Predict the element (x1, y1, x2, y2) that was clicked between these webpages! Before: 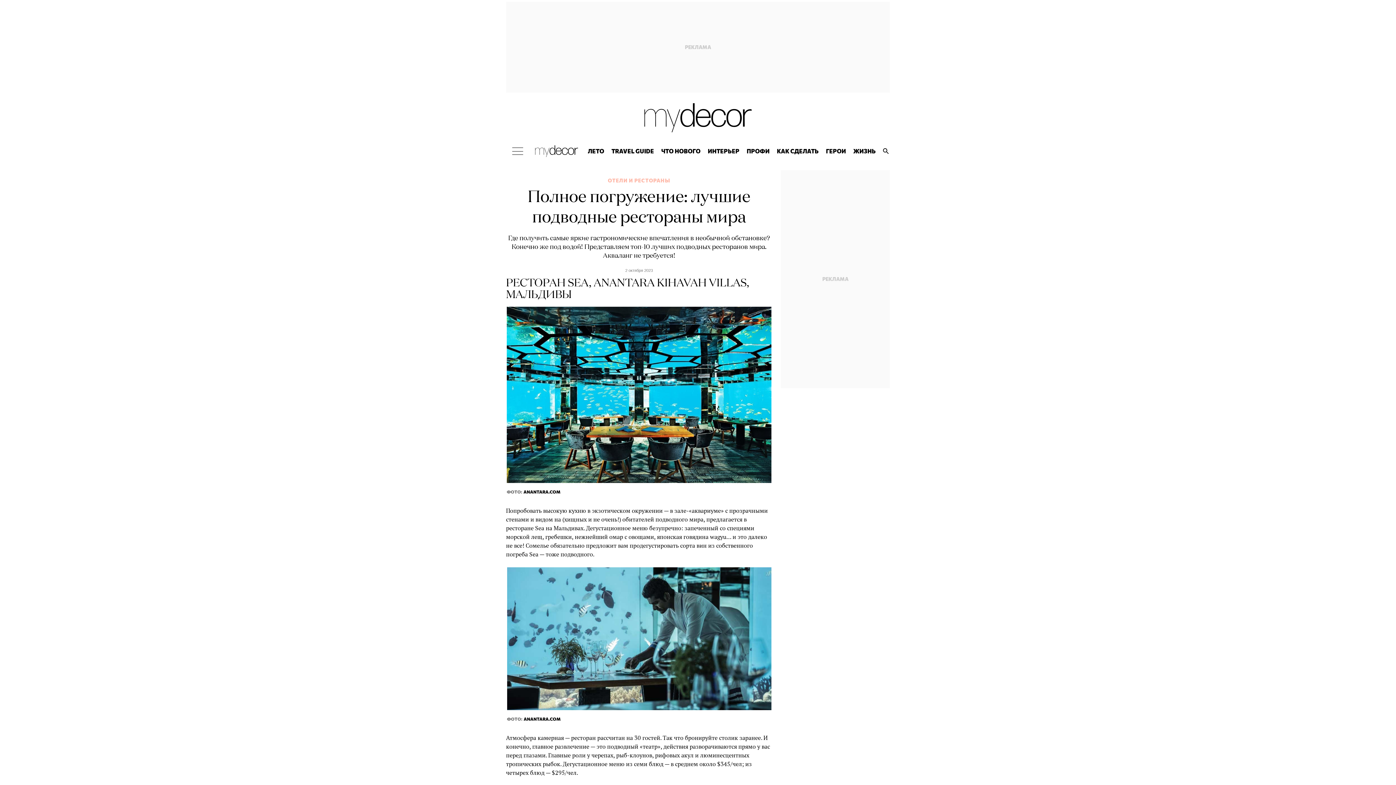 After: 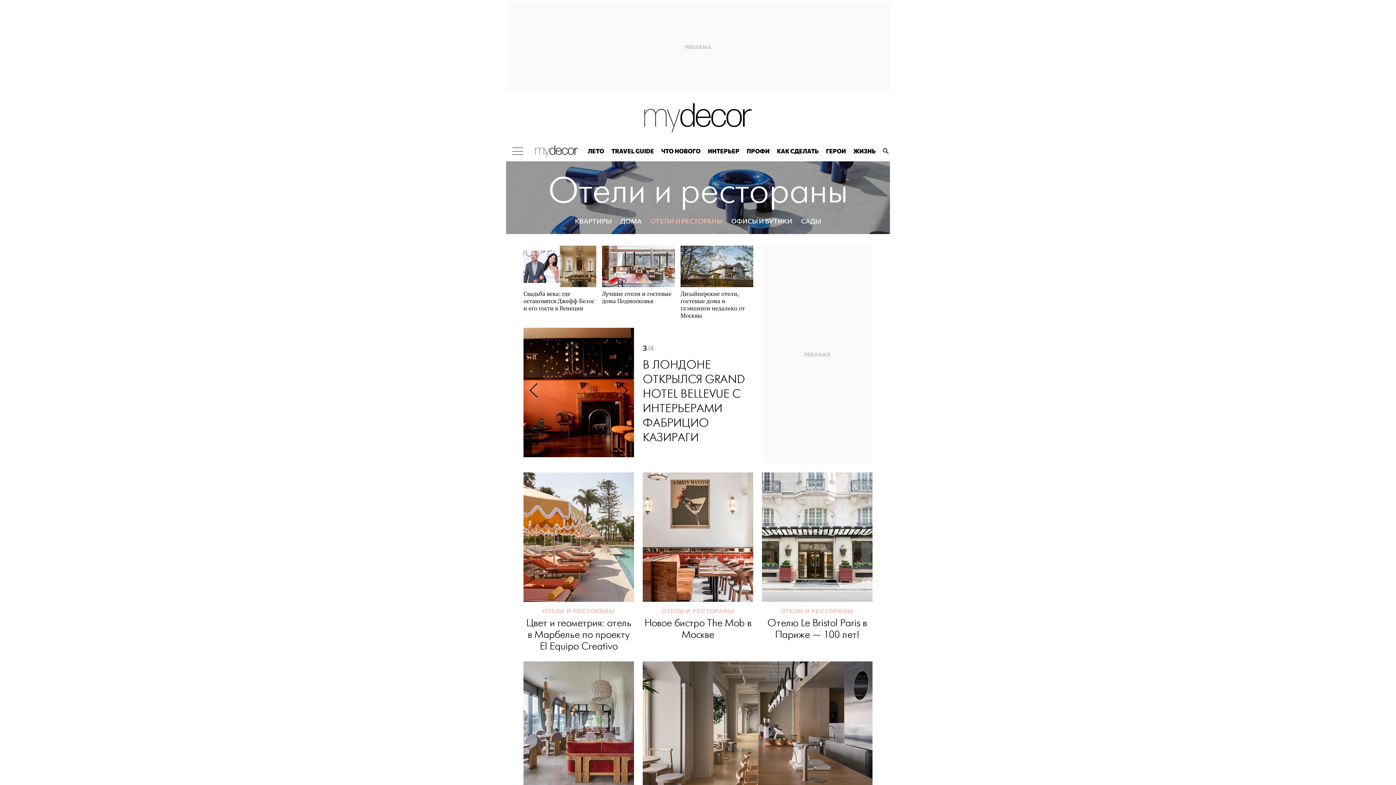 Action: bbox: (608, 177, 670, 183) label: ОТЕЛИ И РЕСТОРАНЫ